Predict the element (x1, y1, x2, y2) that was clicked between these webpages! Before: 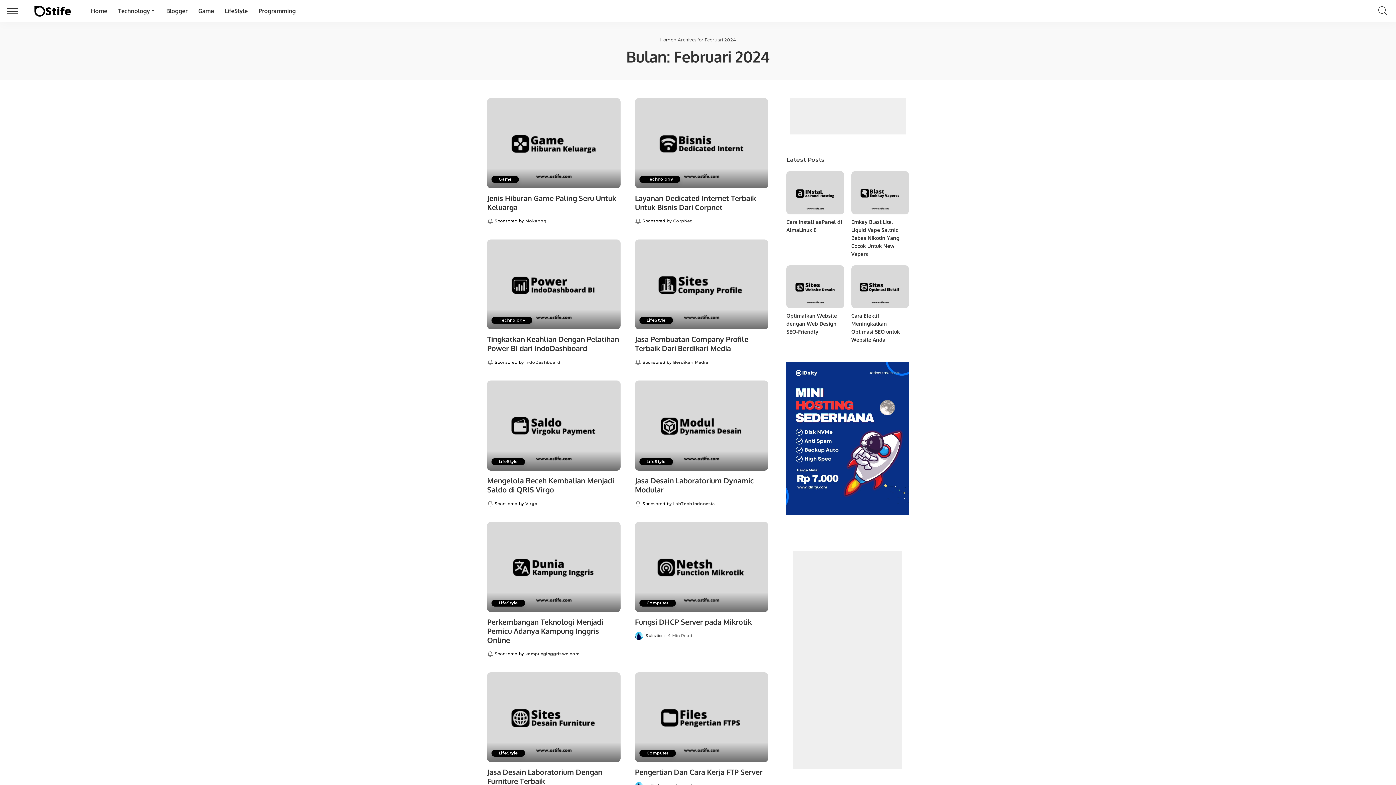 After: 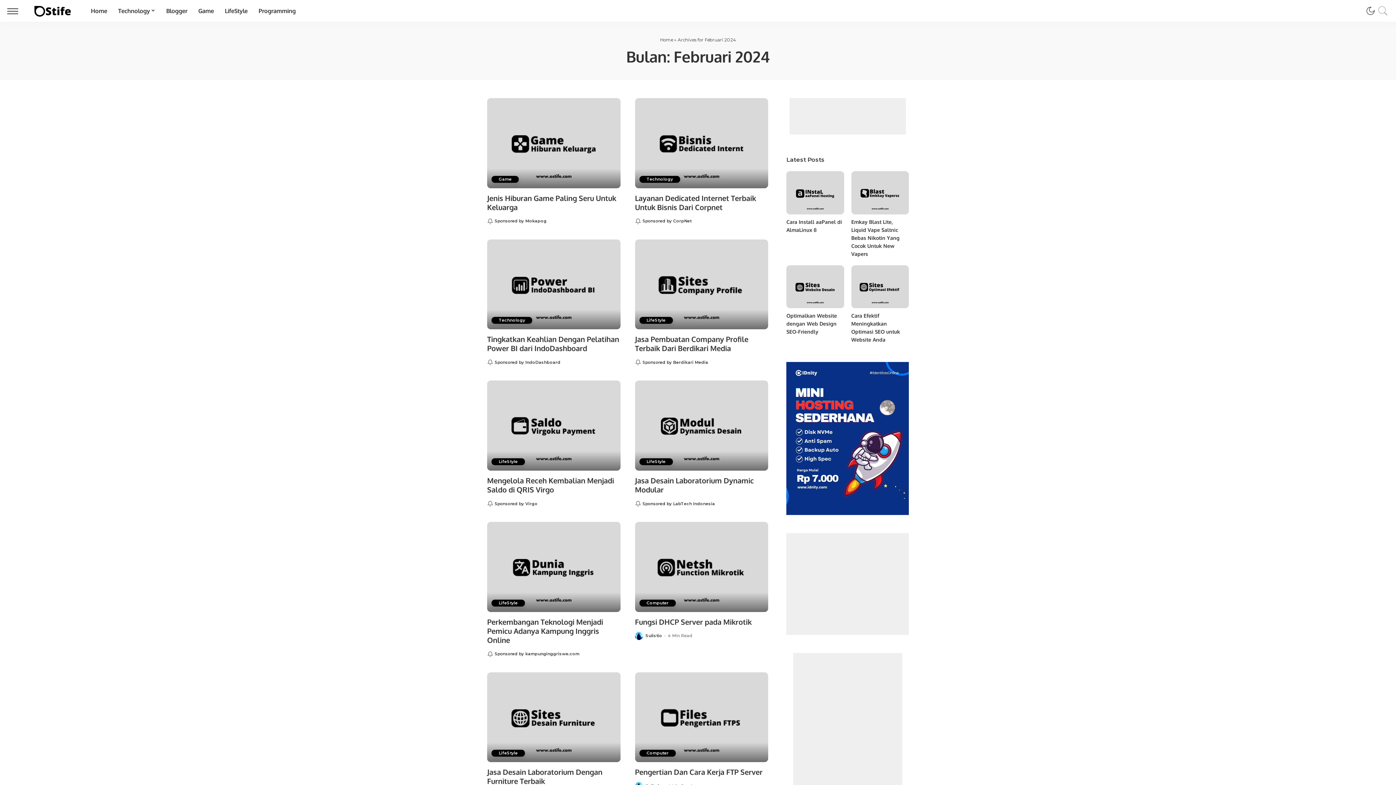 Action: bbox: (1377, 0, 1389, 21)